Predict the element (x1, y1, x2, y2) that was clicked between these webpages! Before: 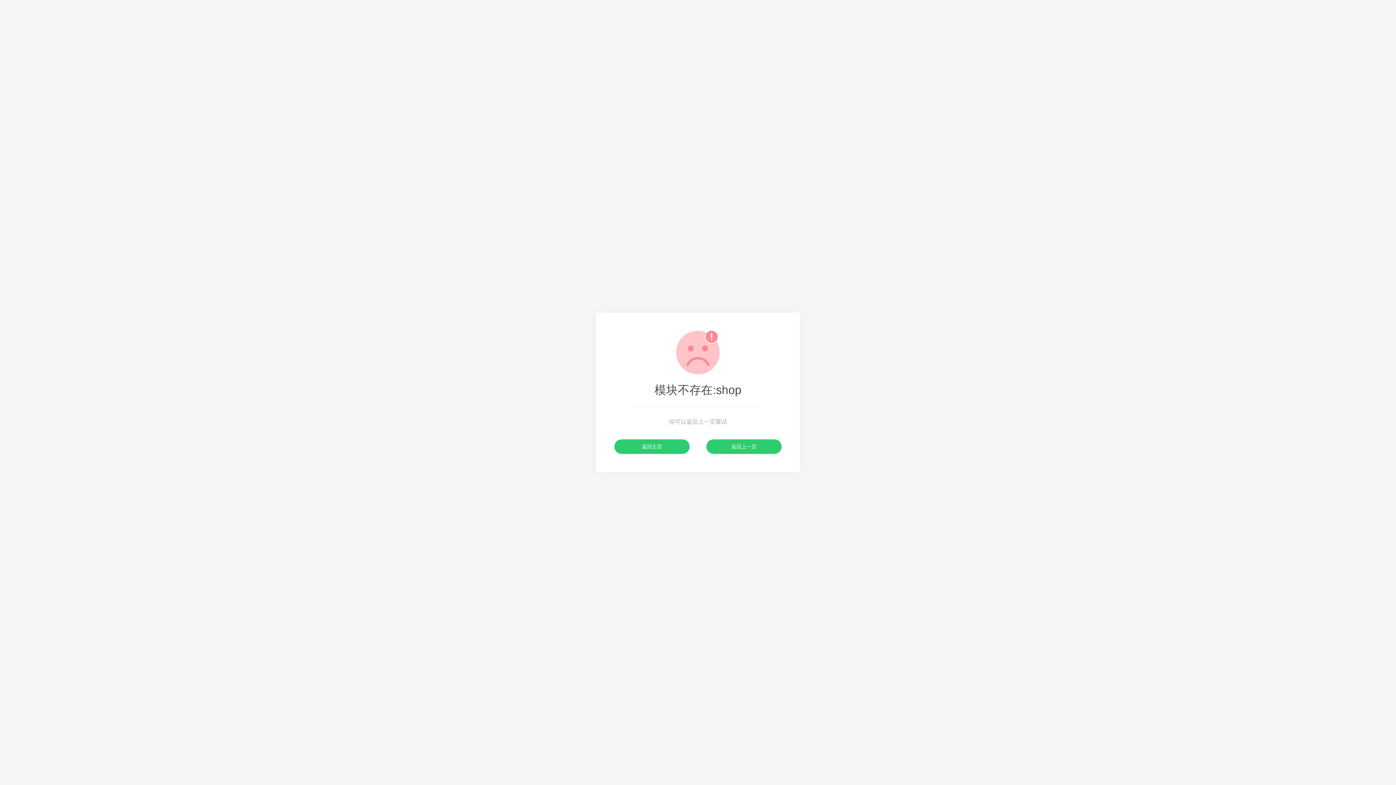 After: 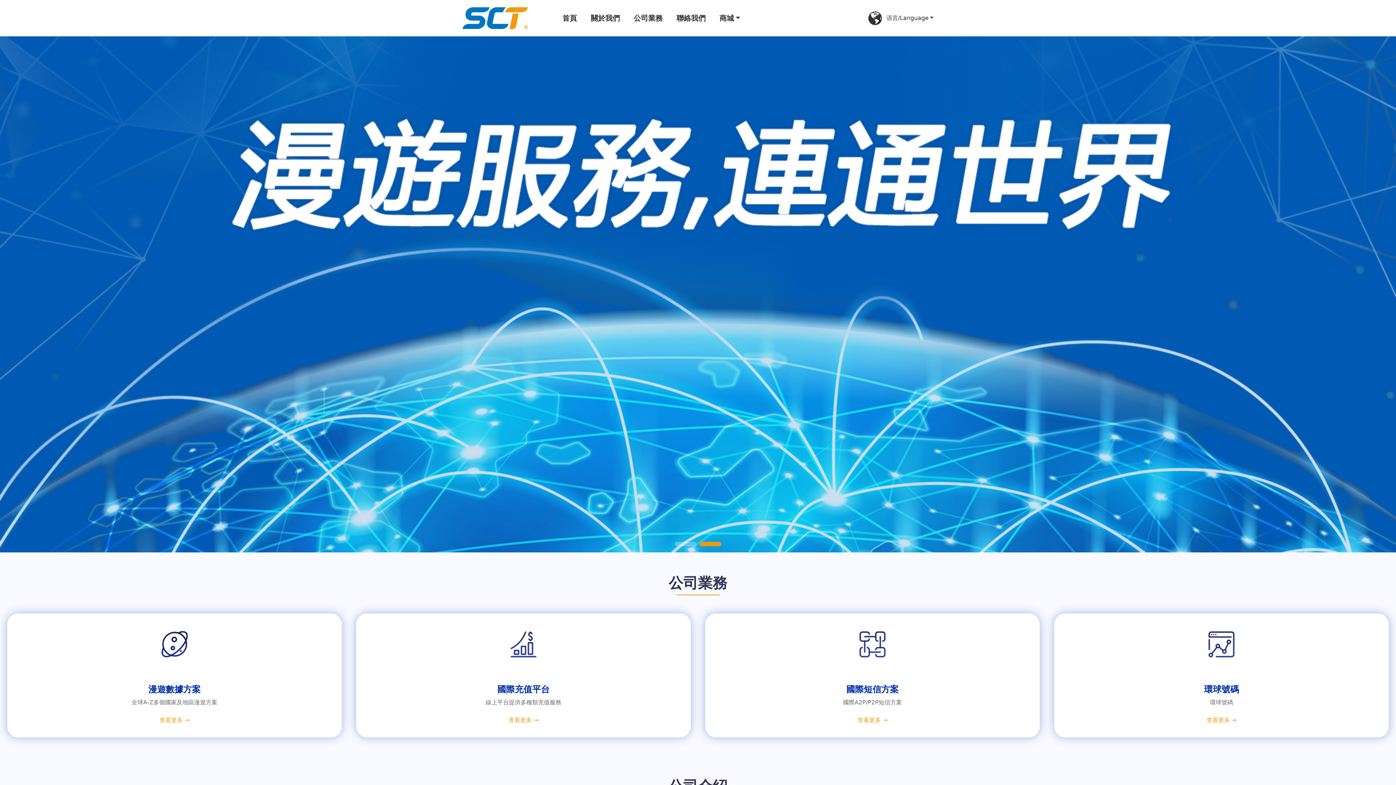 Action: label: 返回主页 bbox: (614, 439, 689, 454)